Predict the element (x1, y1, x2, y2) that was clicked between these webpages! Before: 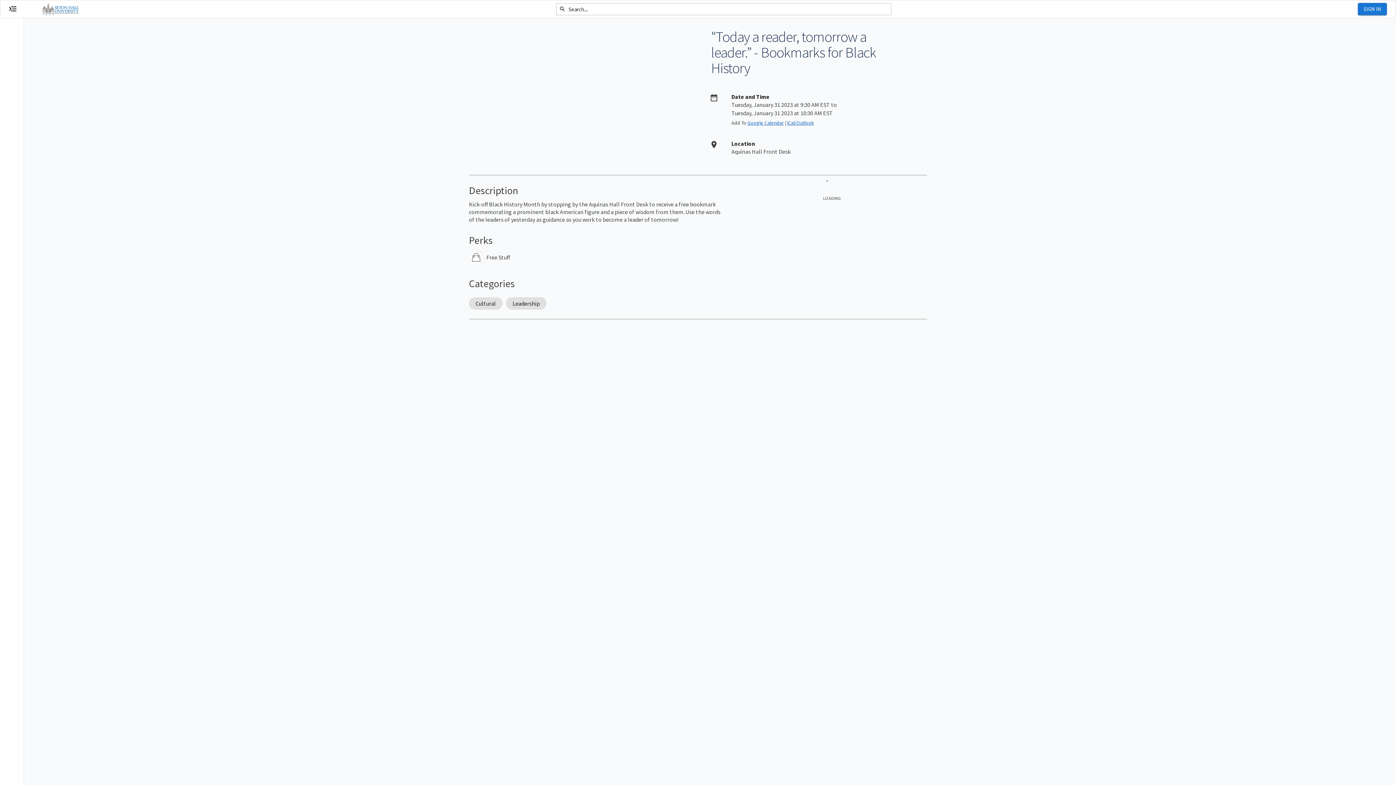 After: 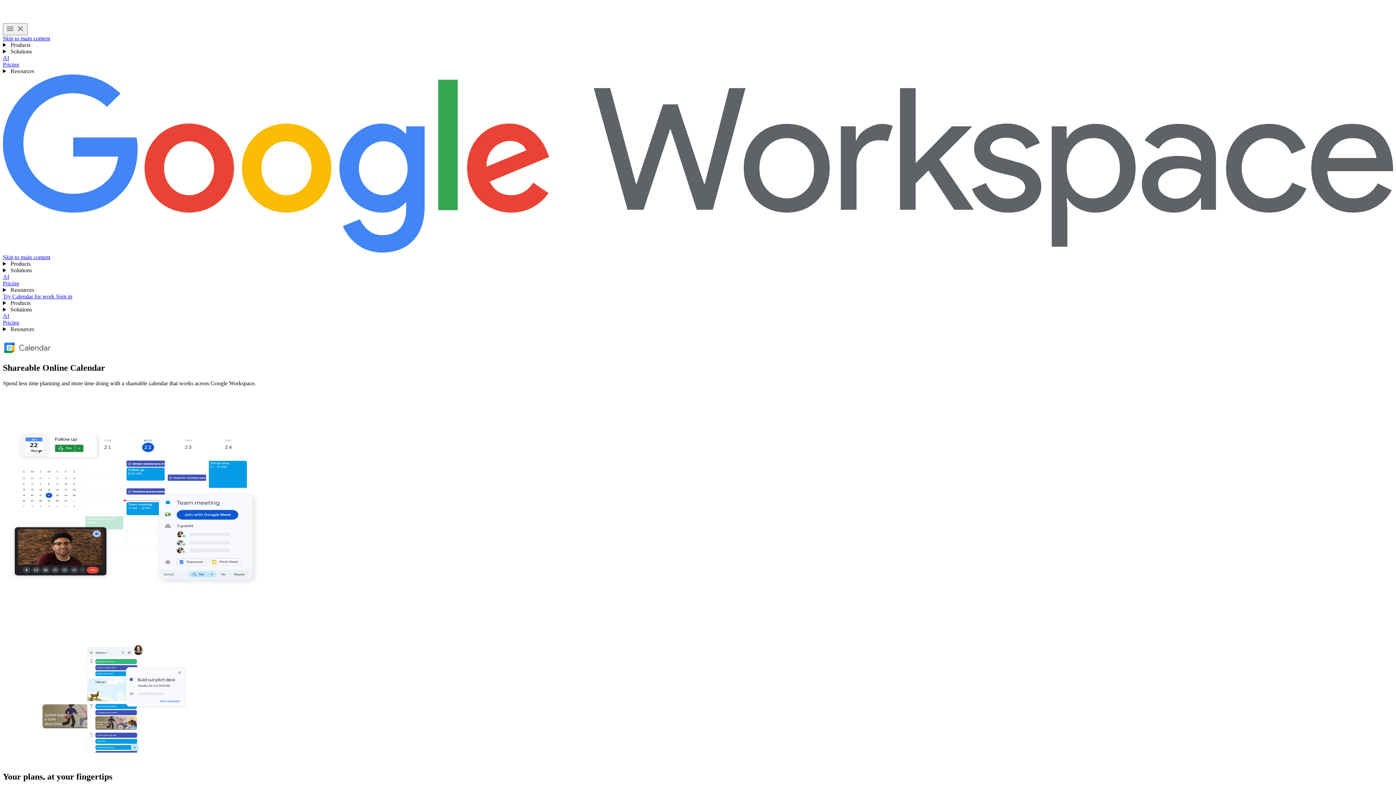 Action: bbox: (747, 119, 784, 126) label: Google Calendar